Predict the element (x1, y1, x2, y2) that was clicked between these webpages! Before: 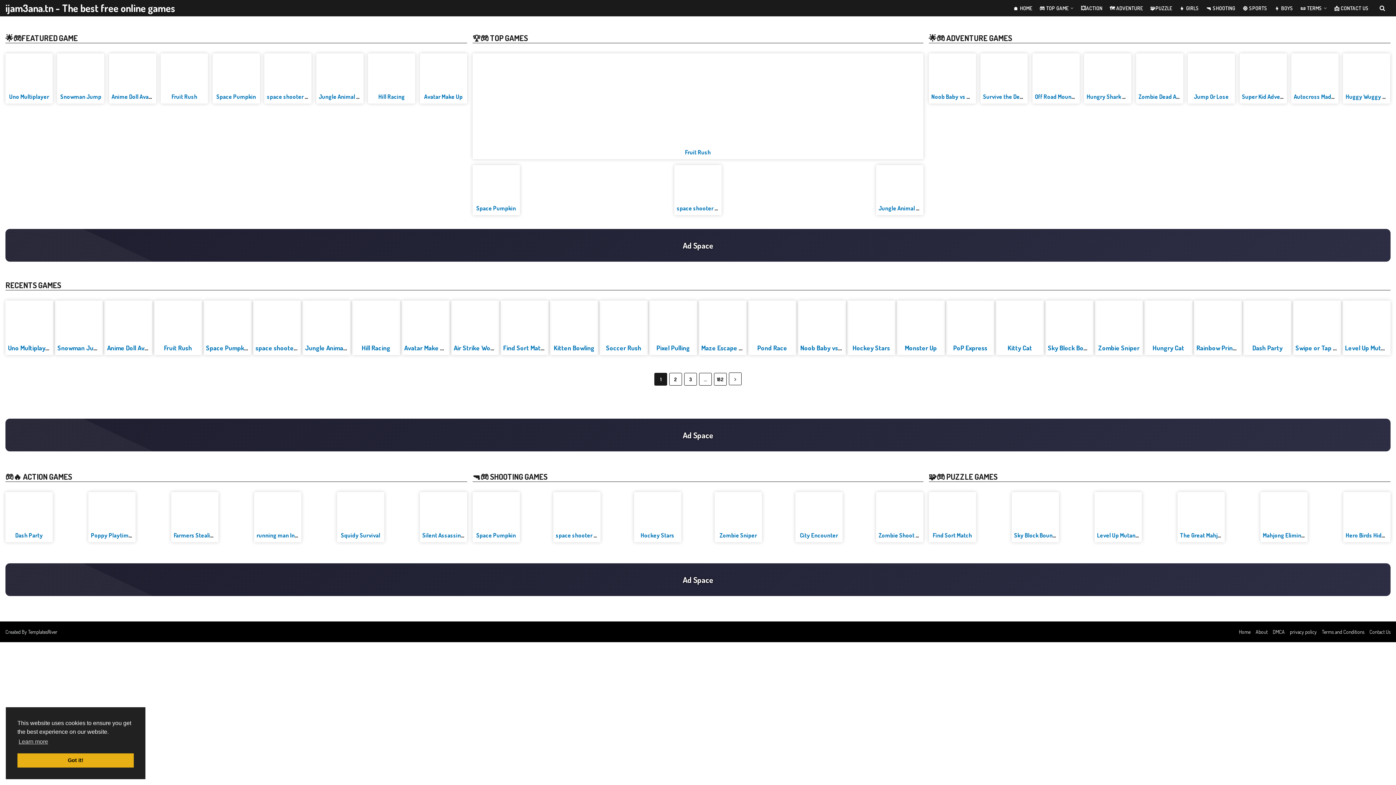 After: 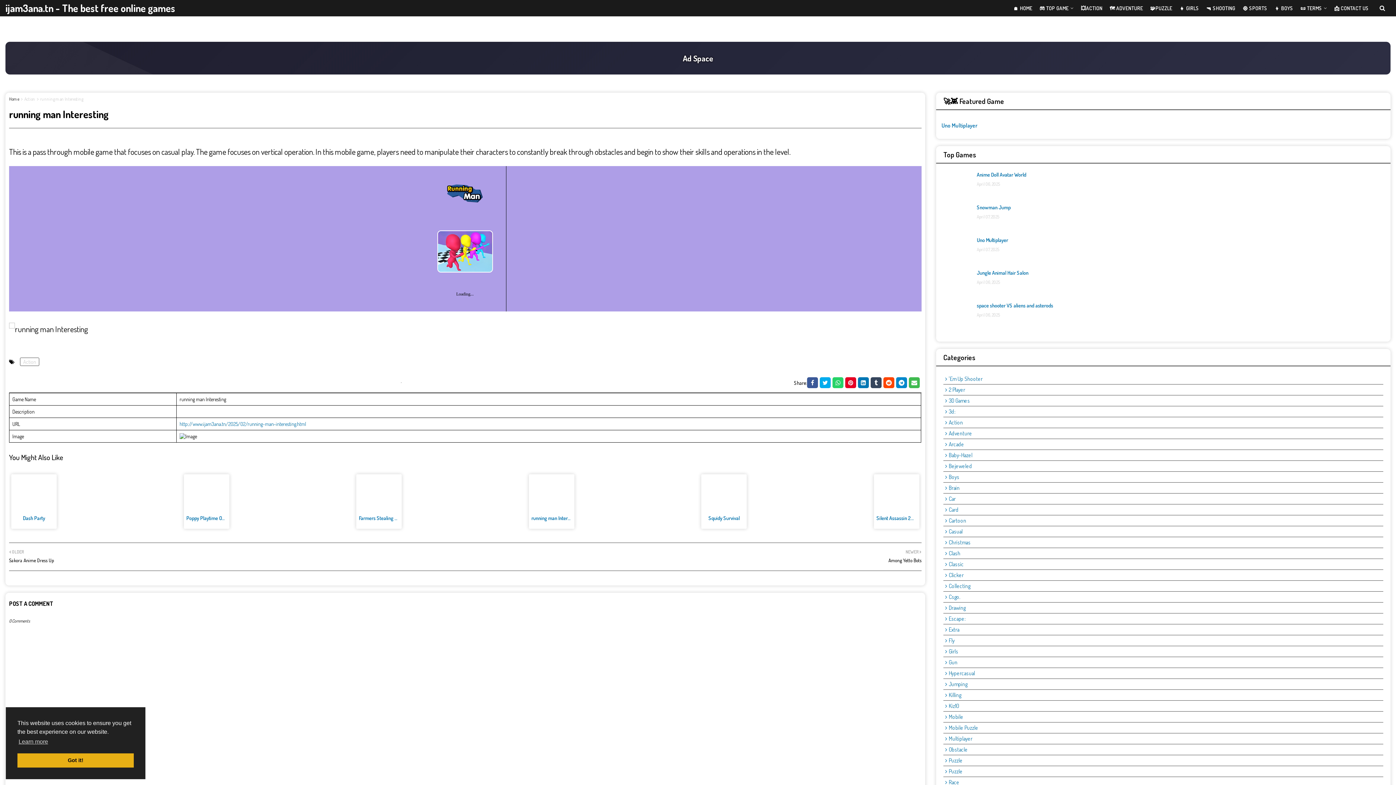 Action: bbox: (254, 493, 300, 529)